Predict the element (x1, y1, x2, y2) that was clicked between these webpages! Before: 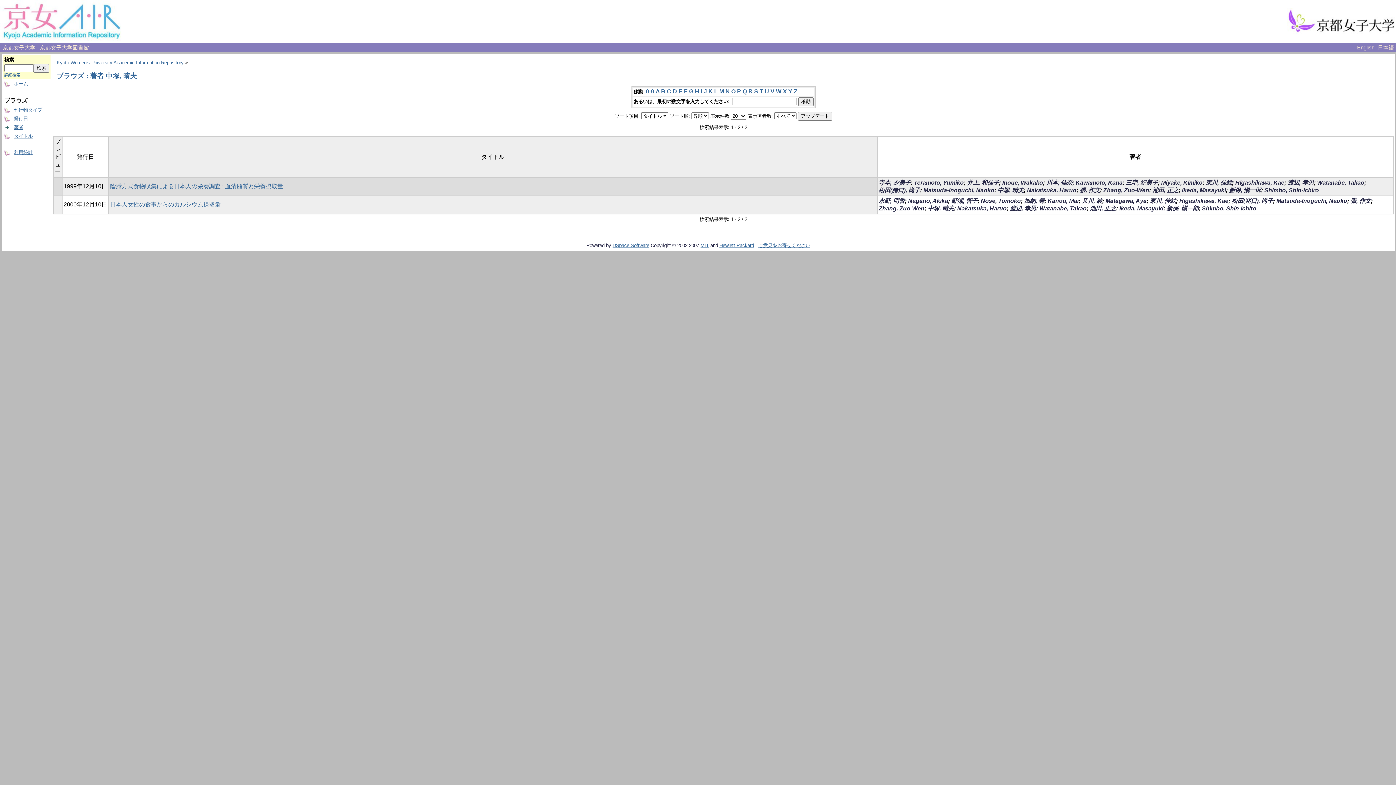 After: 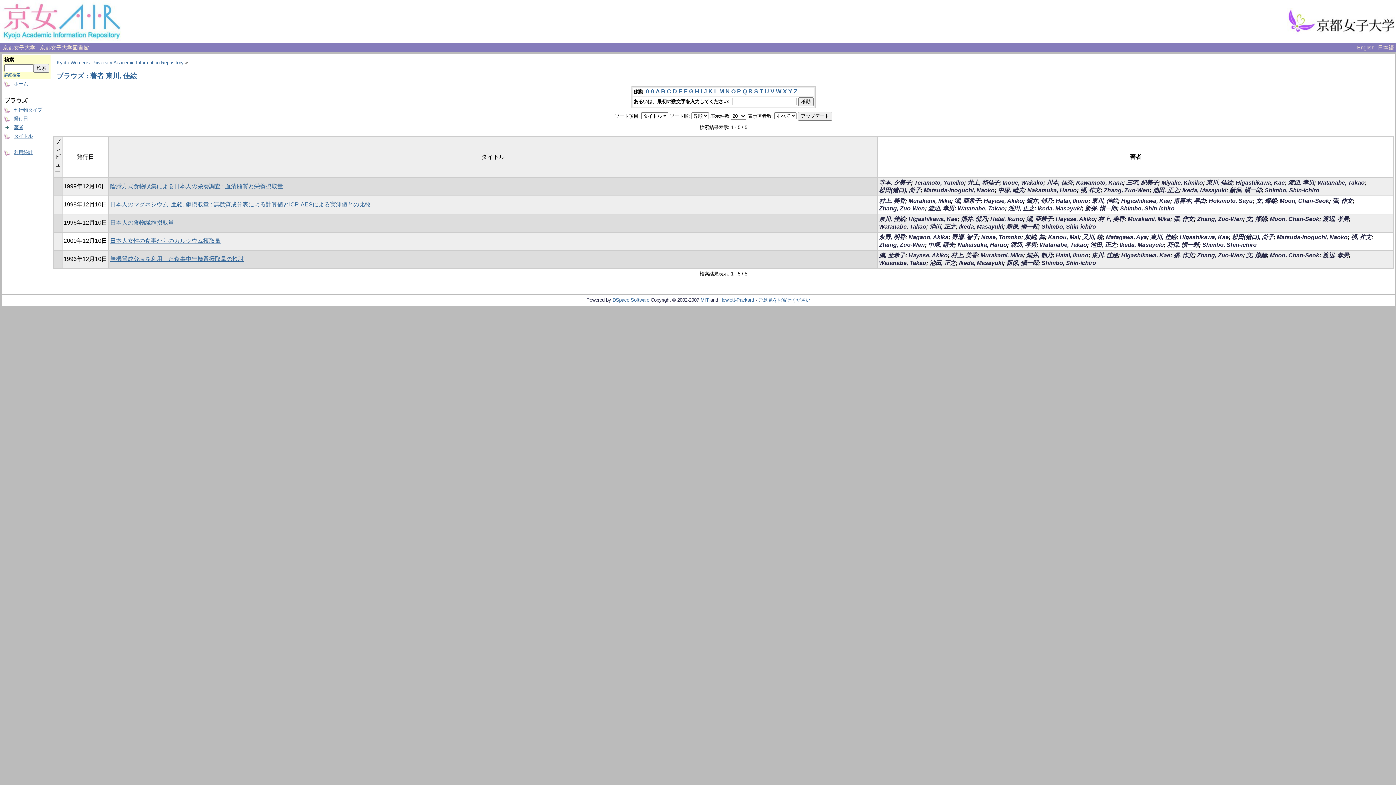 Action: label: 東川, 佳絵 bbox: (1206, 179, 1232, 185)